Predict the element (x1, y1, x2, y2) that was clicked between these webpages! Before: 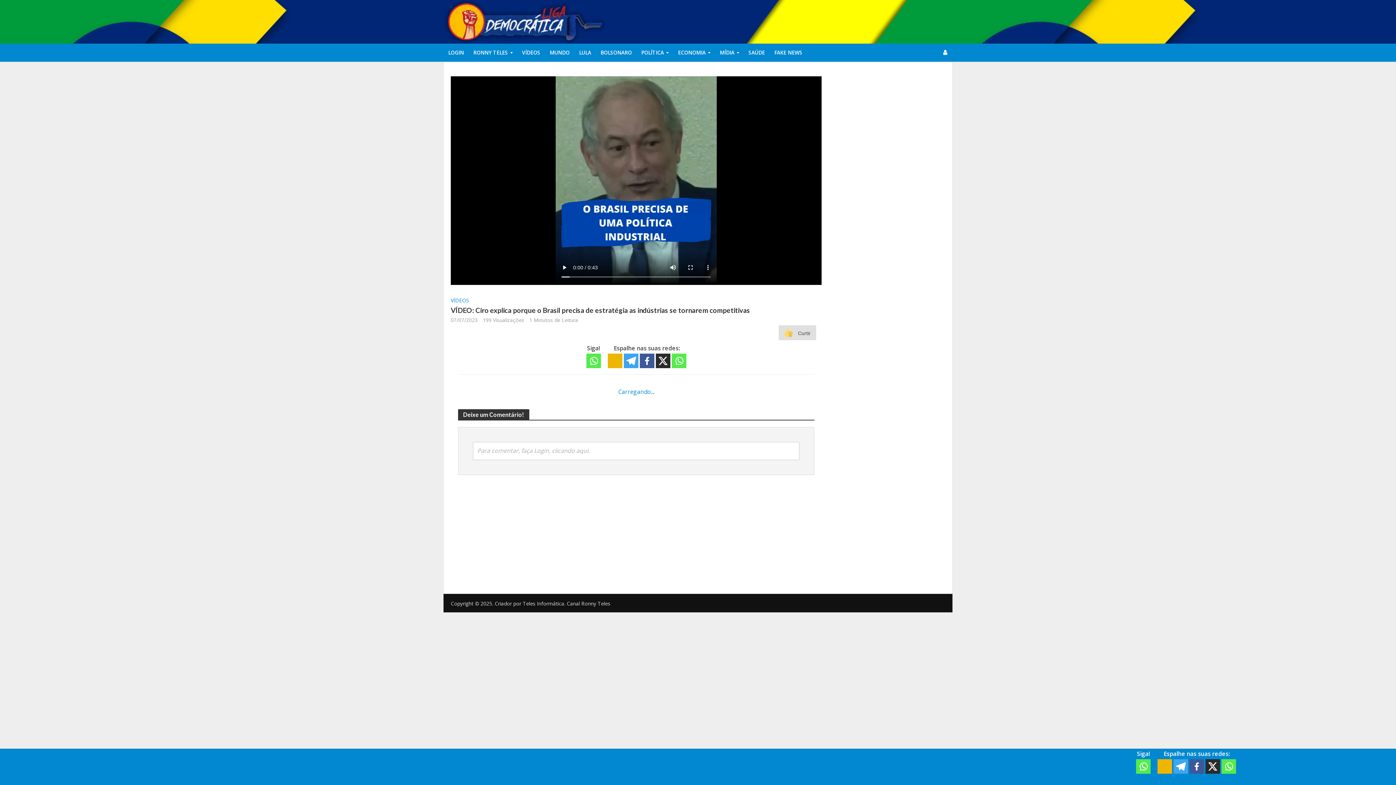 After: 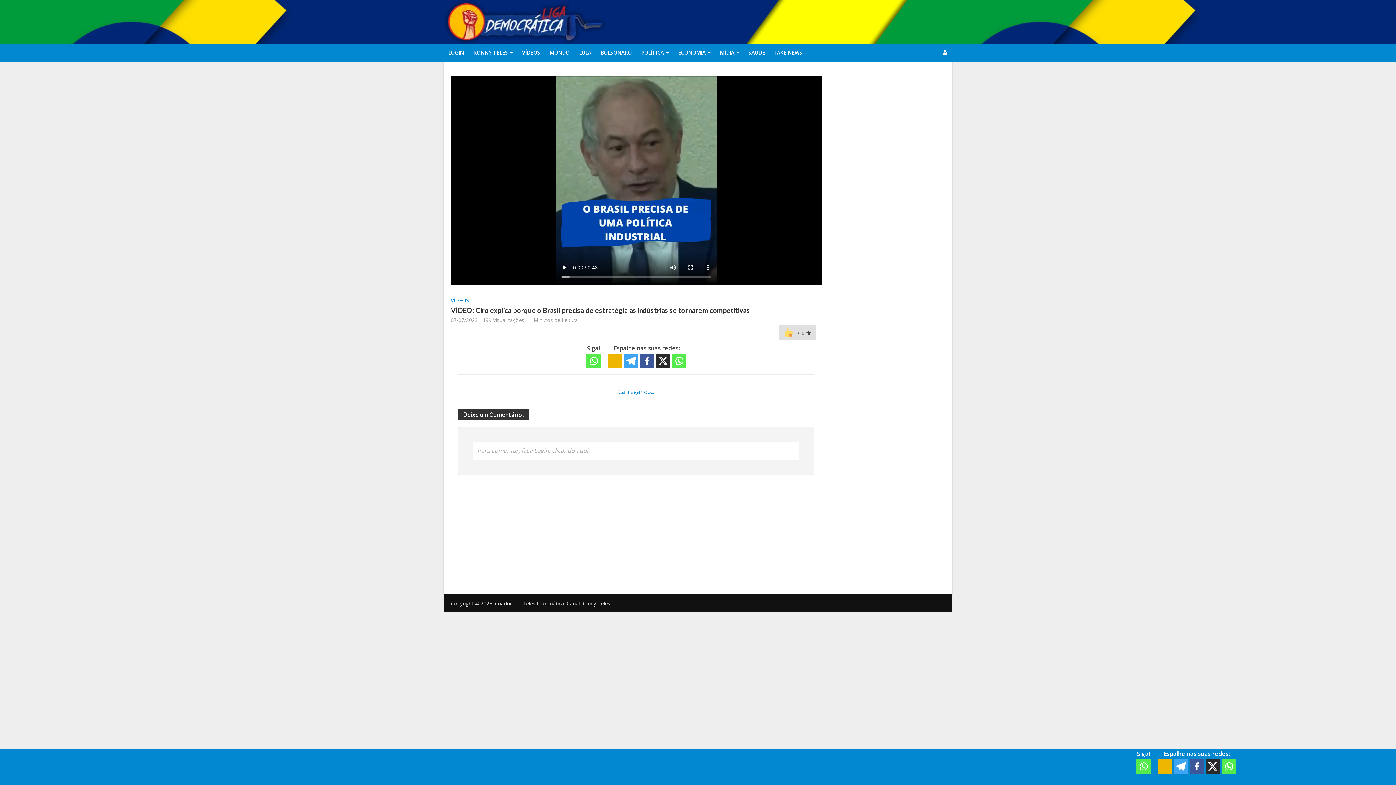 Action: bbox: (1173, 758, 1189, 774) label: Telegram